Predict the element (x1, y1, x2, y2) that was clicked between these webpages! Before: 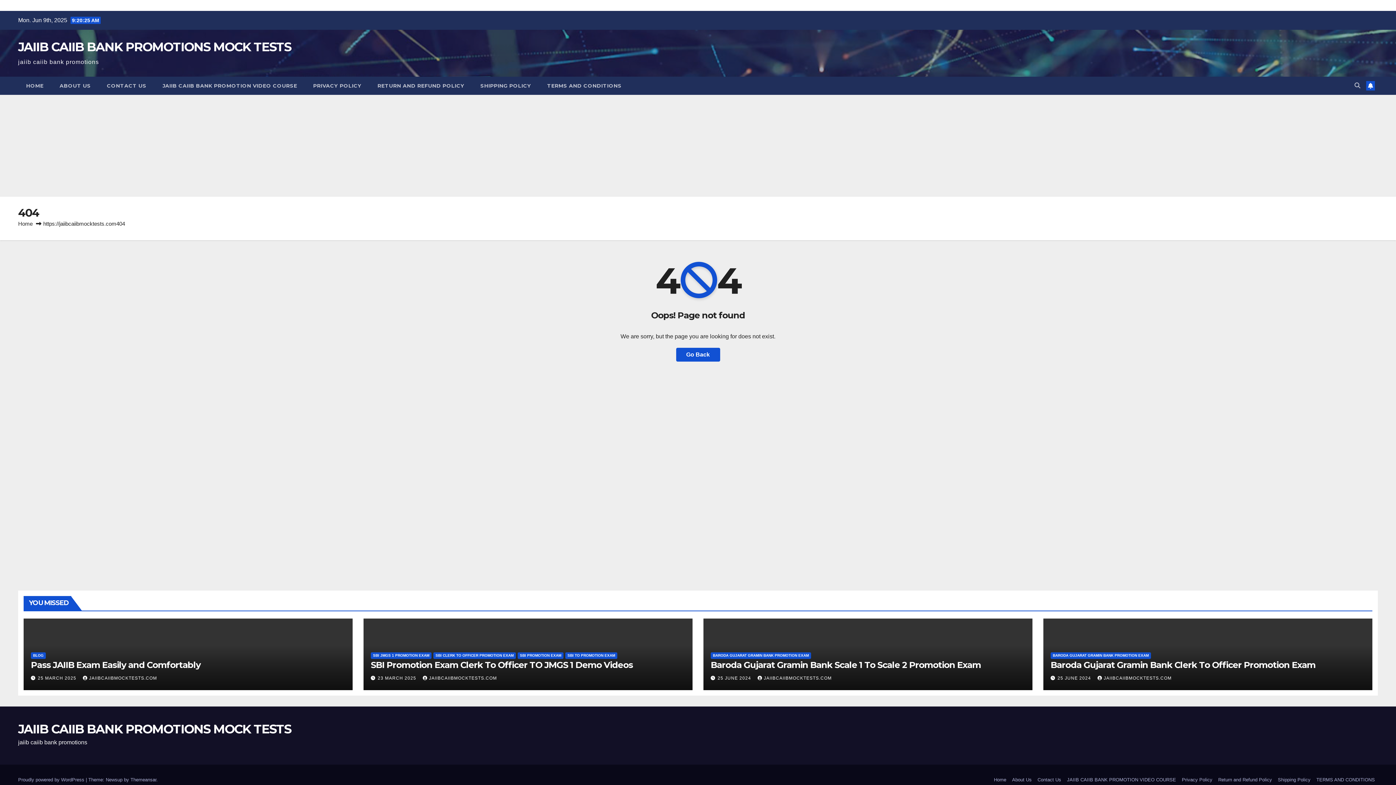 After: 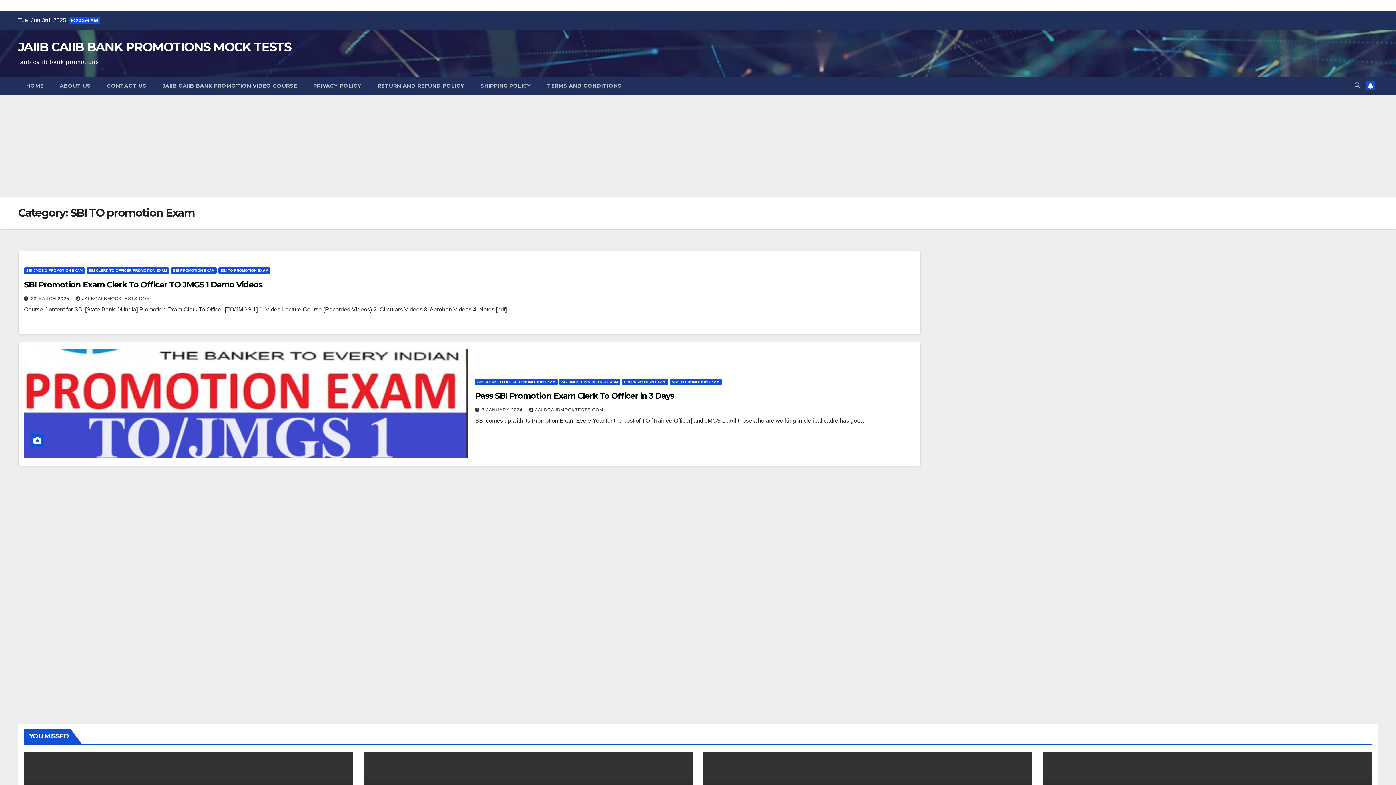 Action: bbox: (565, 652, 617, 659) label: SBI TO PROMOTION EXAM